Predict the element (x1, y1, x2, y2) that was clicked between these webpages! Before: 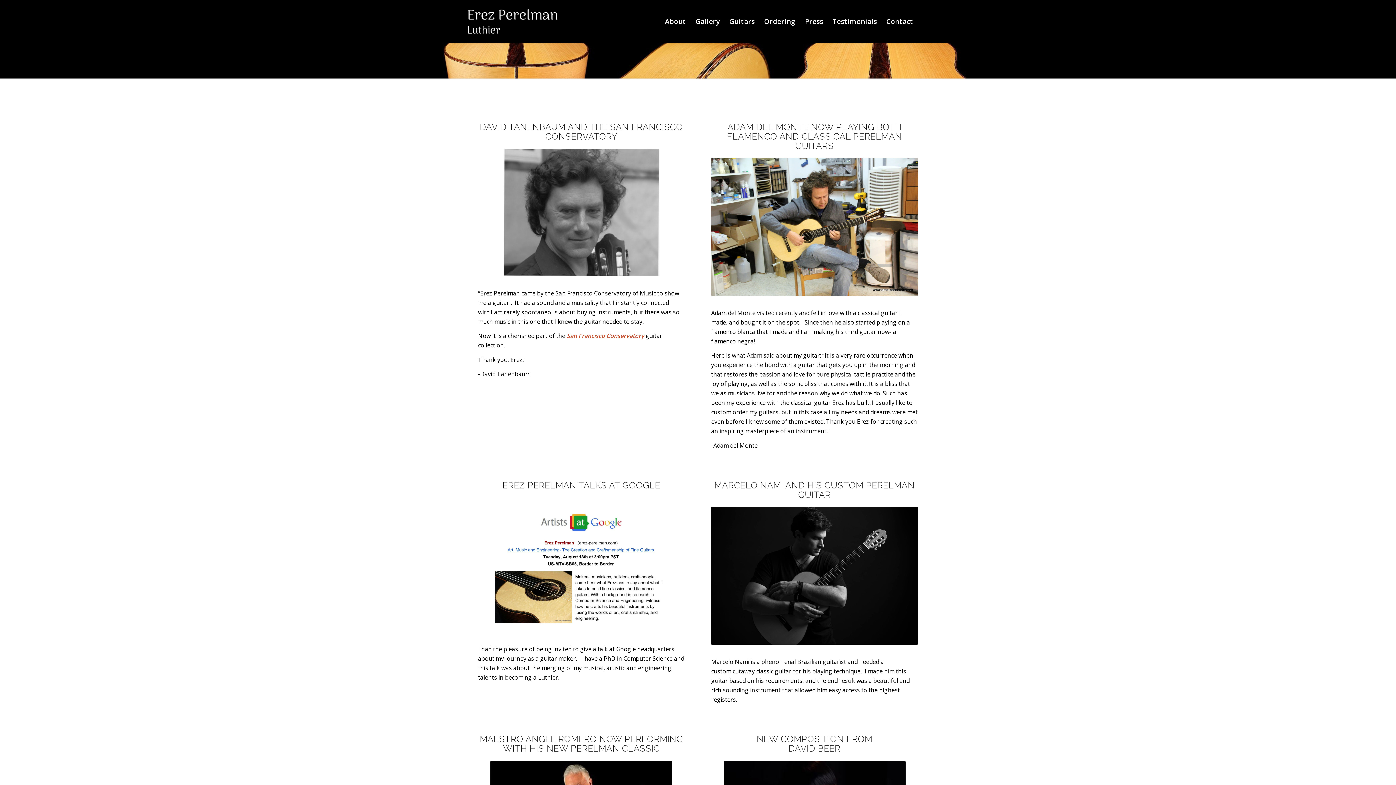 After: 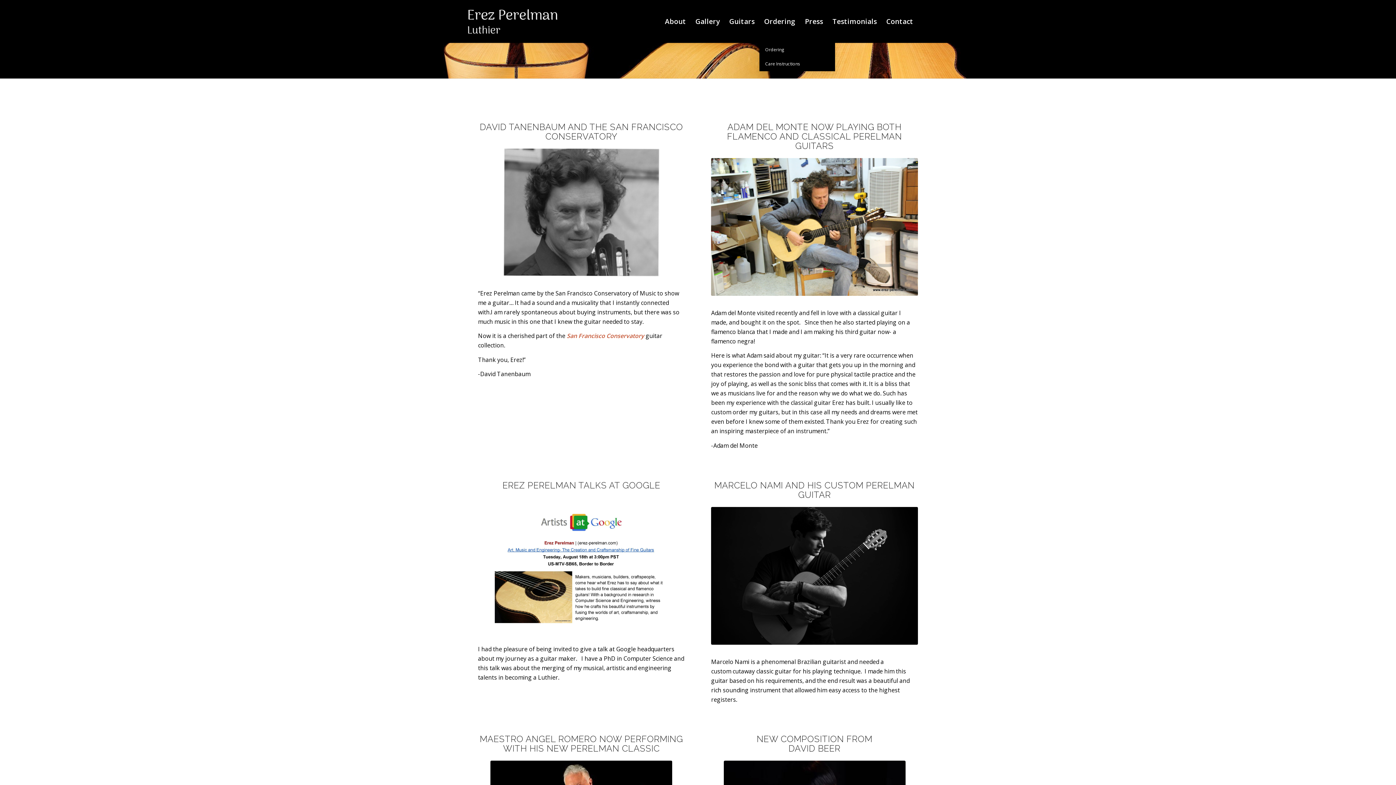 Action: bbox: (759, 0, 800, 42) label: Ordering